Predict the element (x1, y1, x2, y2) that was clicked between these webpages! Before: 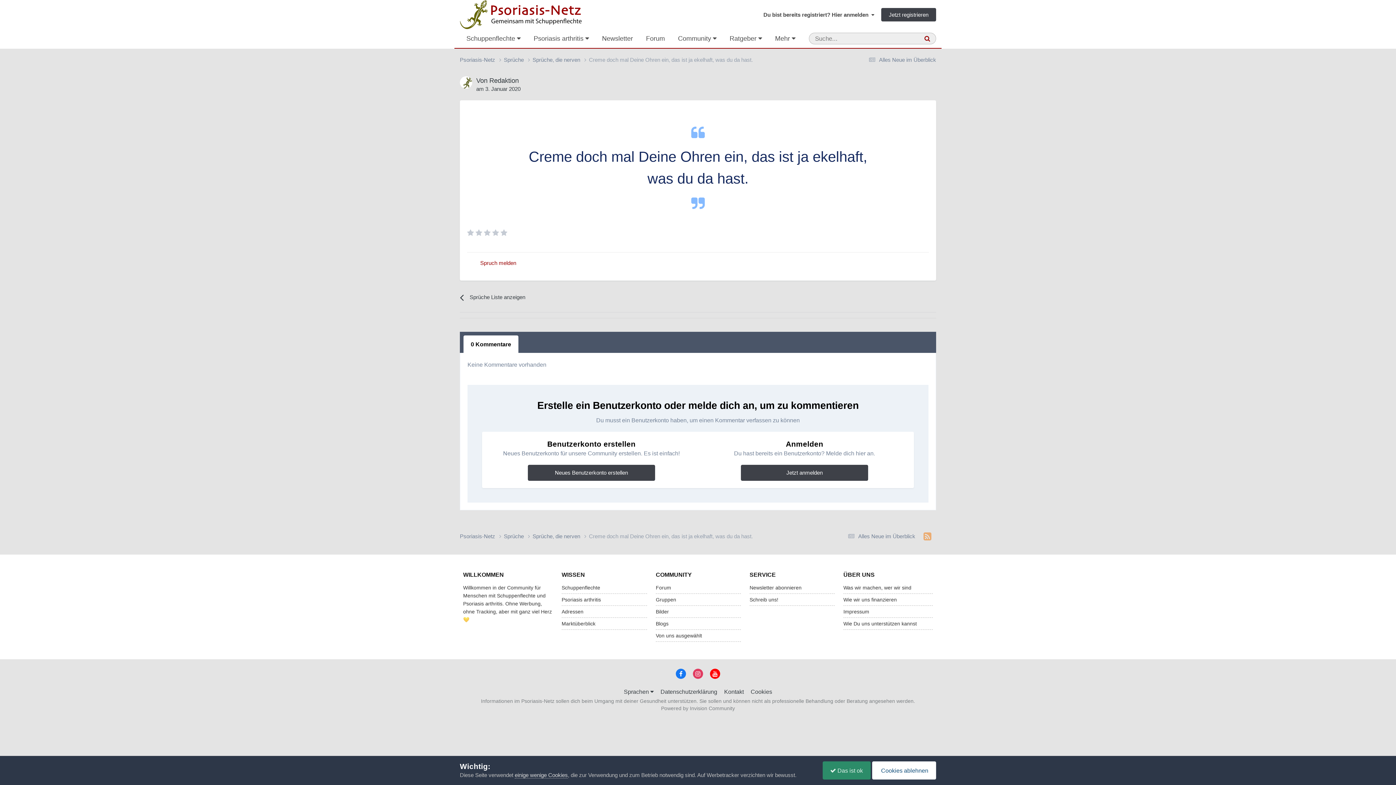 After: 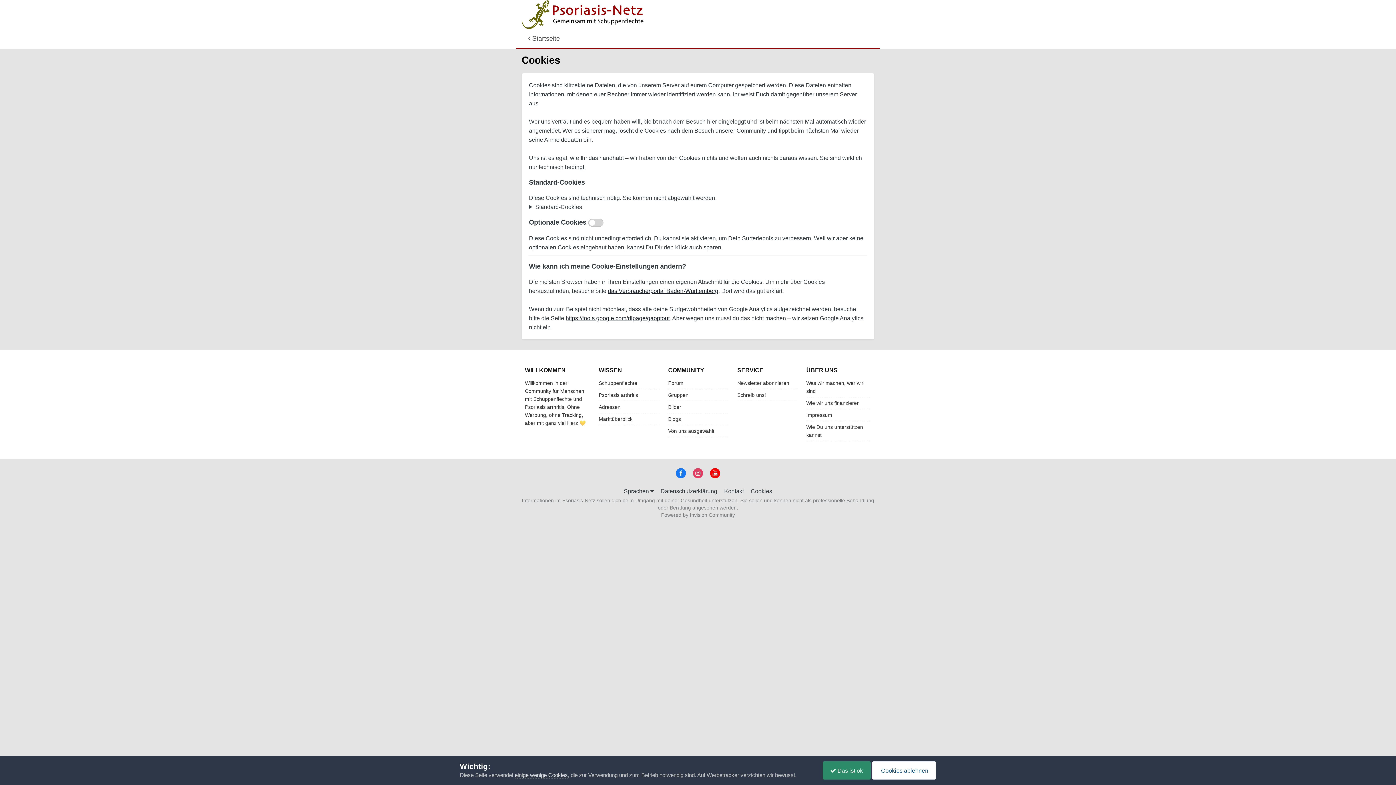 Action: label: Cookies bbox: (750, 688, 772, 695)